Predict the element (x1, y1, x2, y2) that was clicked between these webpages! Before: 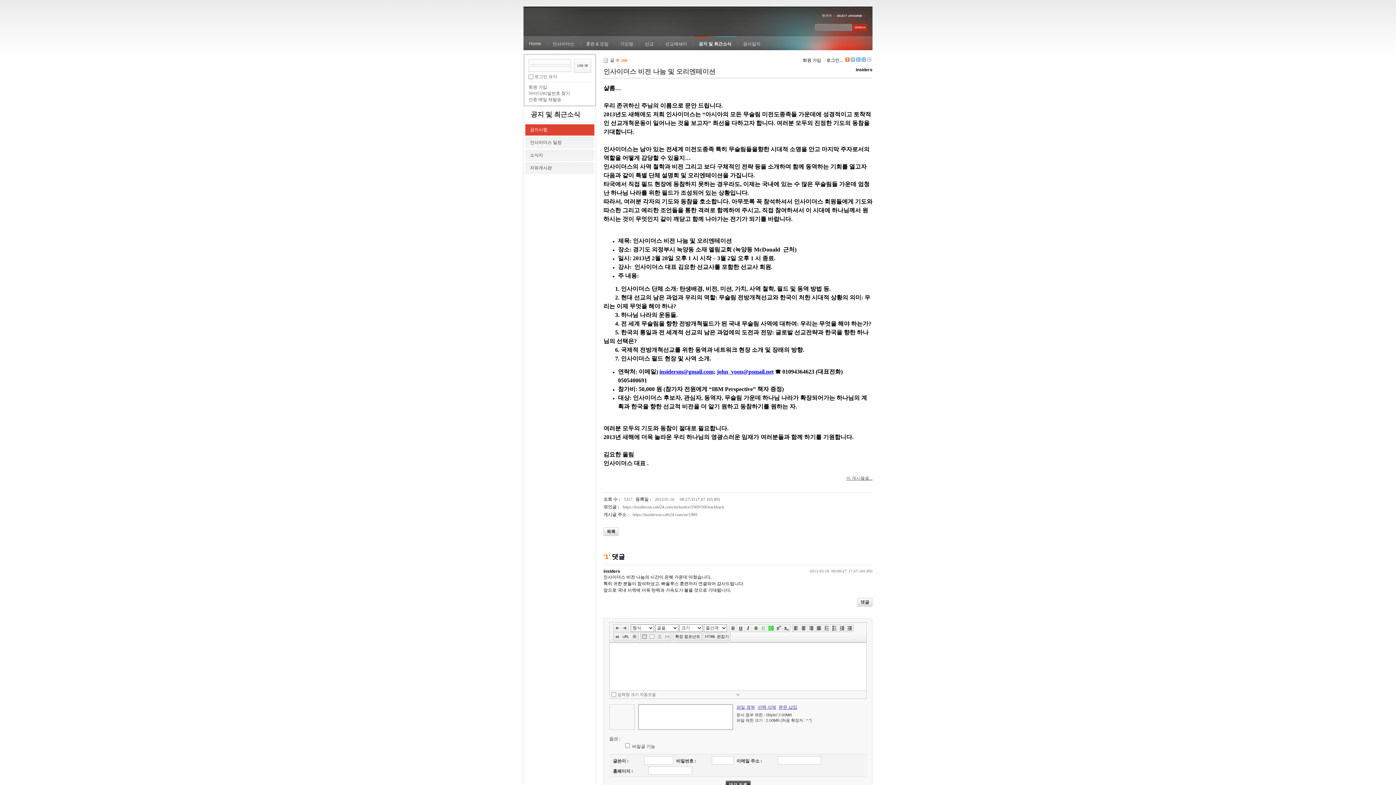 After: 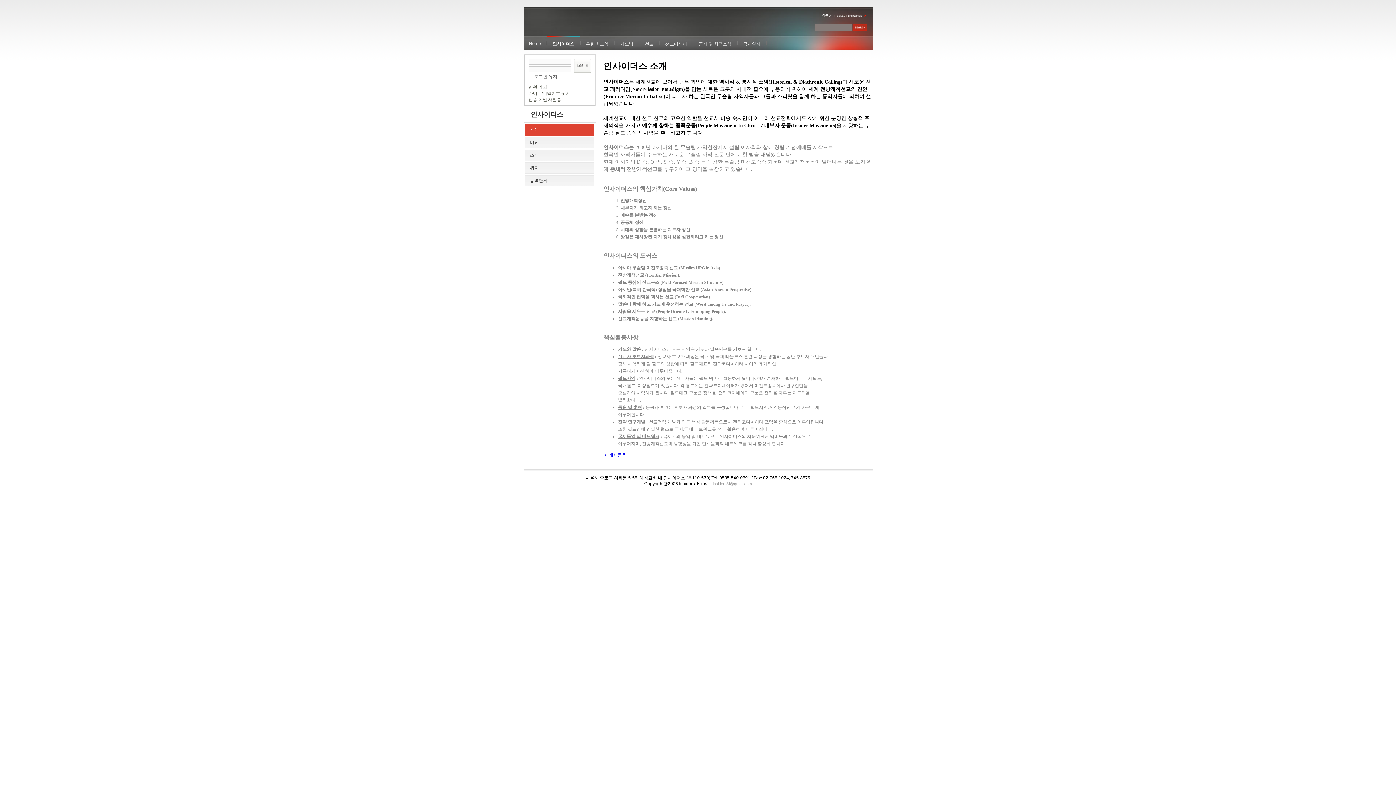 Action: label: 인사이더스 bbox: (547, 36, 580, 50)